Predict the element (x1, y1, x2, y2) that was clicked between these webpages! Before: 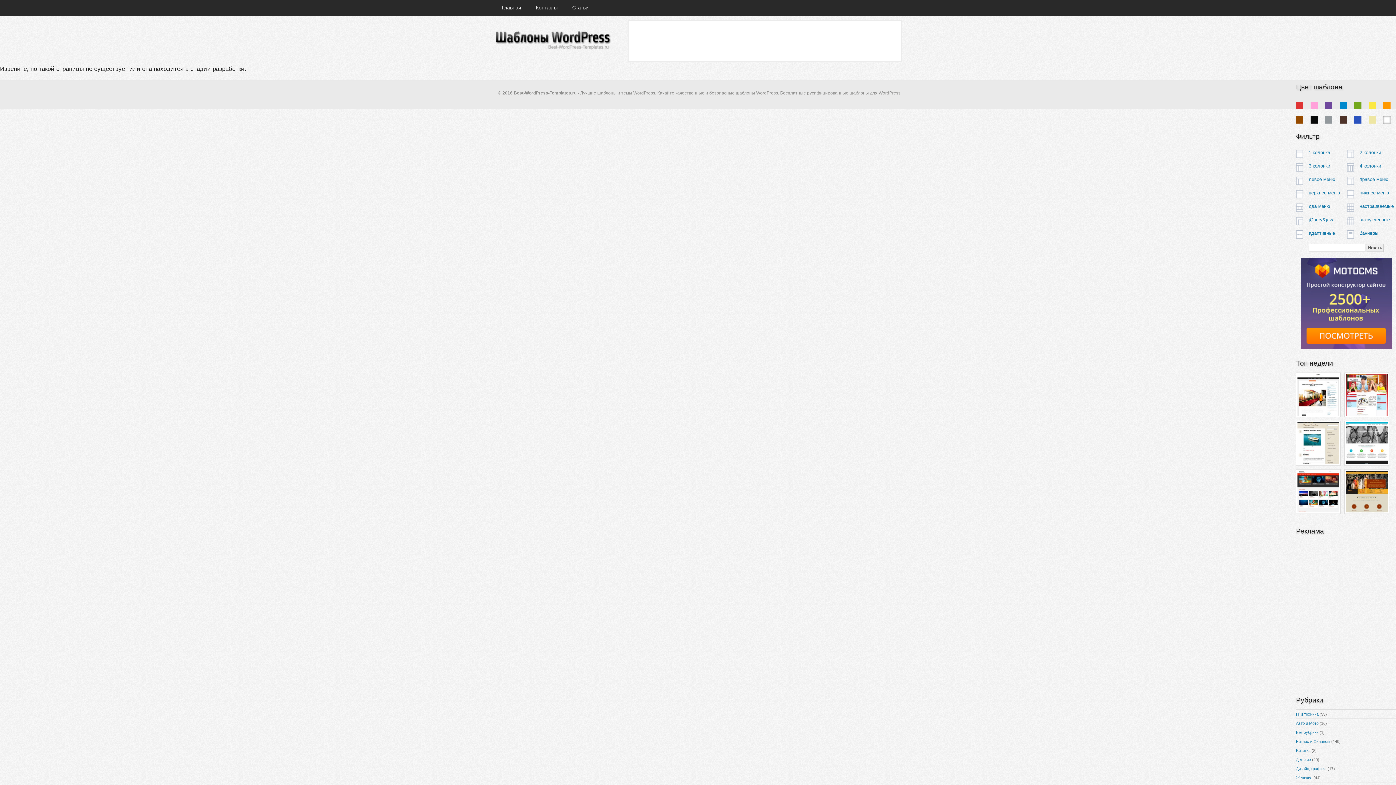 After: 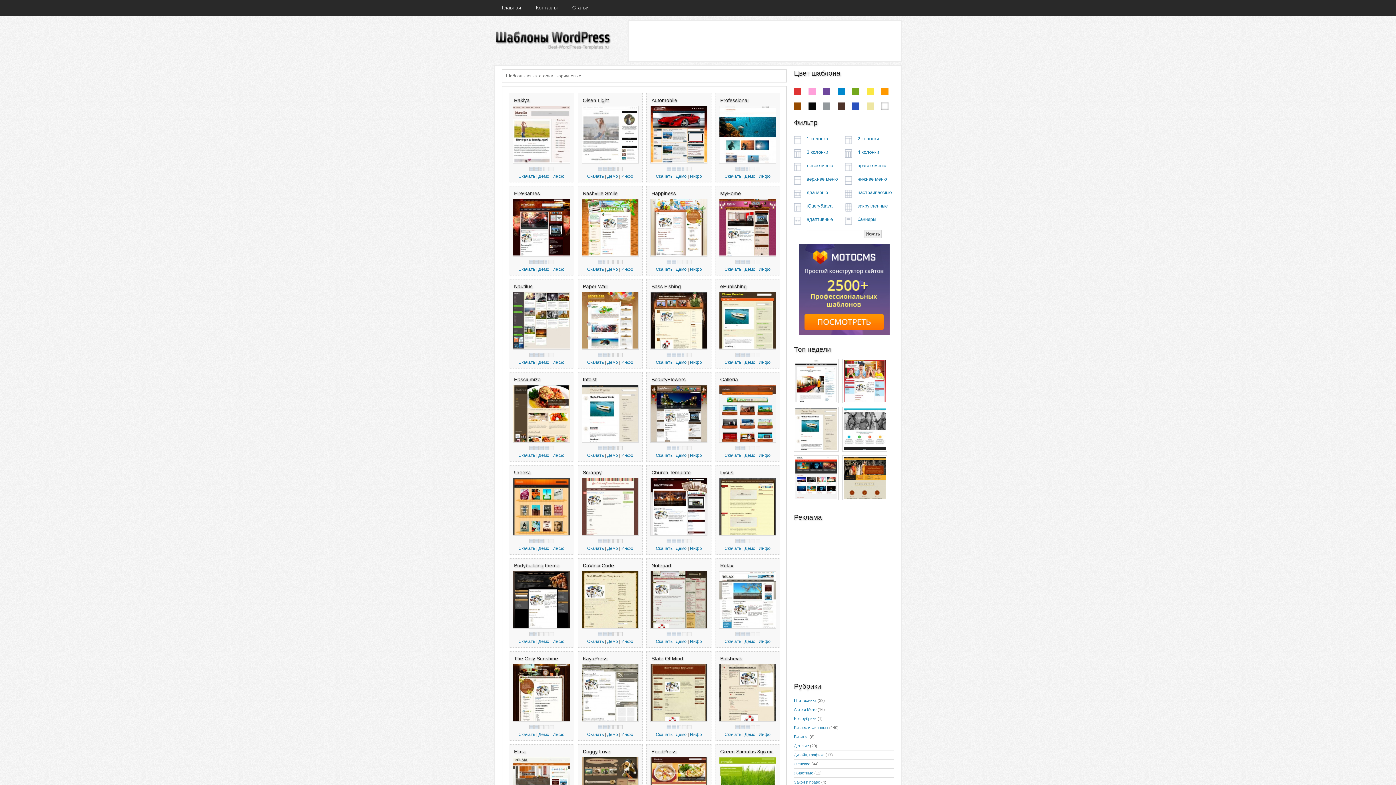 Action: bbox: (1296, 116, 1303, 123) label: brown